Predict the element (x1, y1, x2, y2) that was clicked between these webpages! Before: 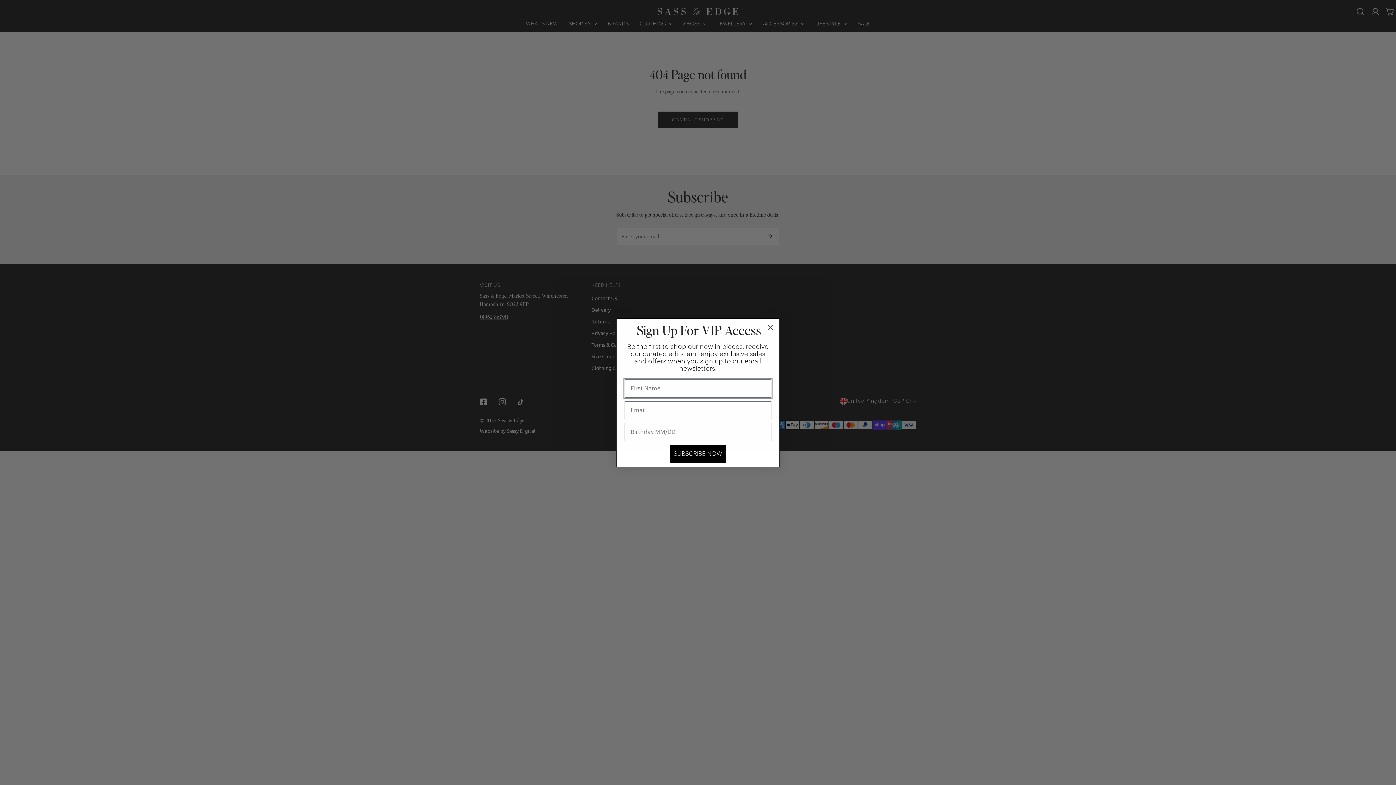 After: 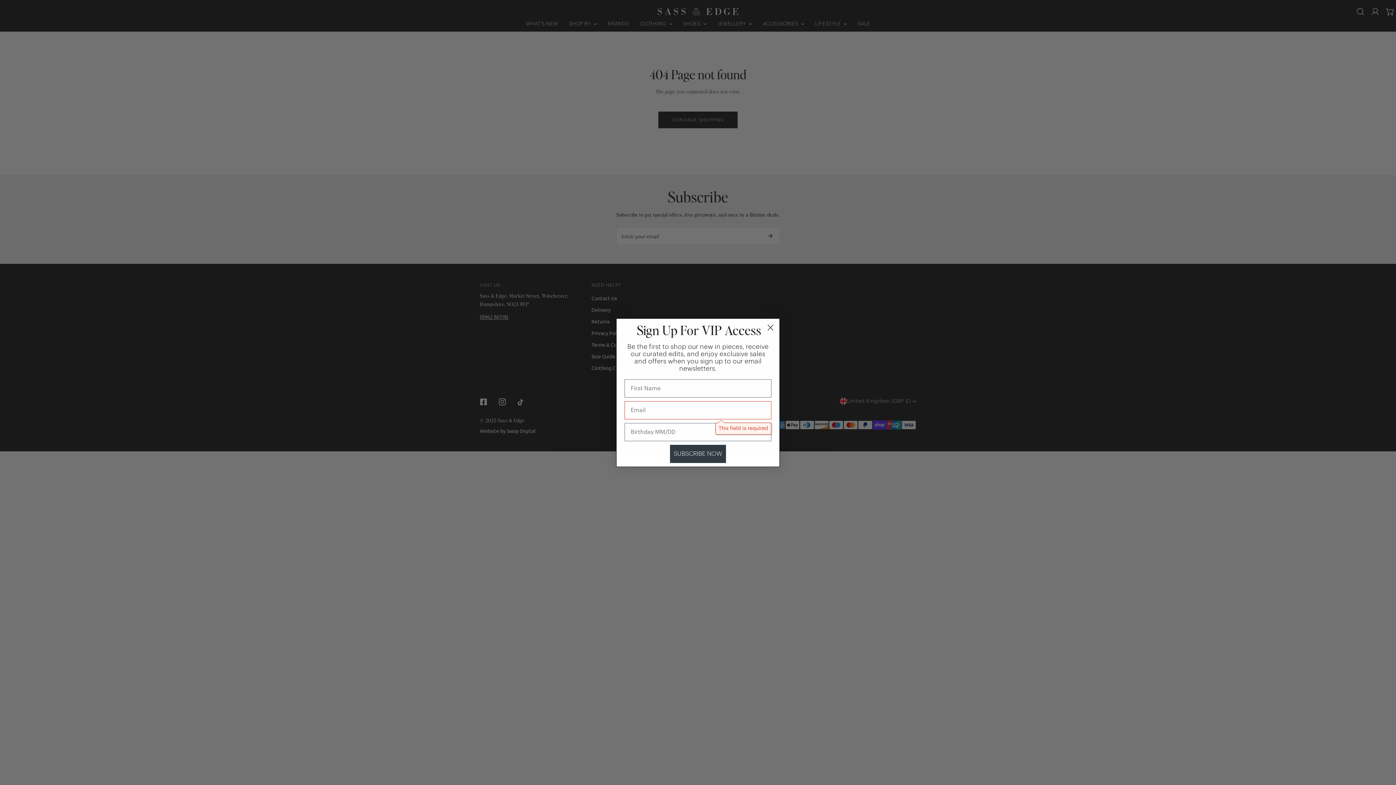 Action: bbox: (670, 444, 726, 463) label: SUBSCRIBE NOW